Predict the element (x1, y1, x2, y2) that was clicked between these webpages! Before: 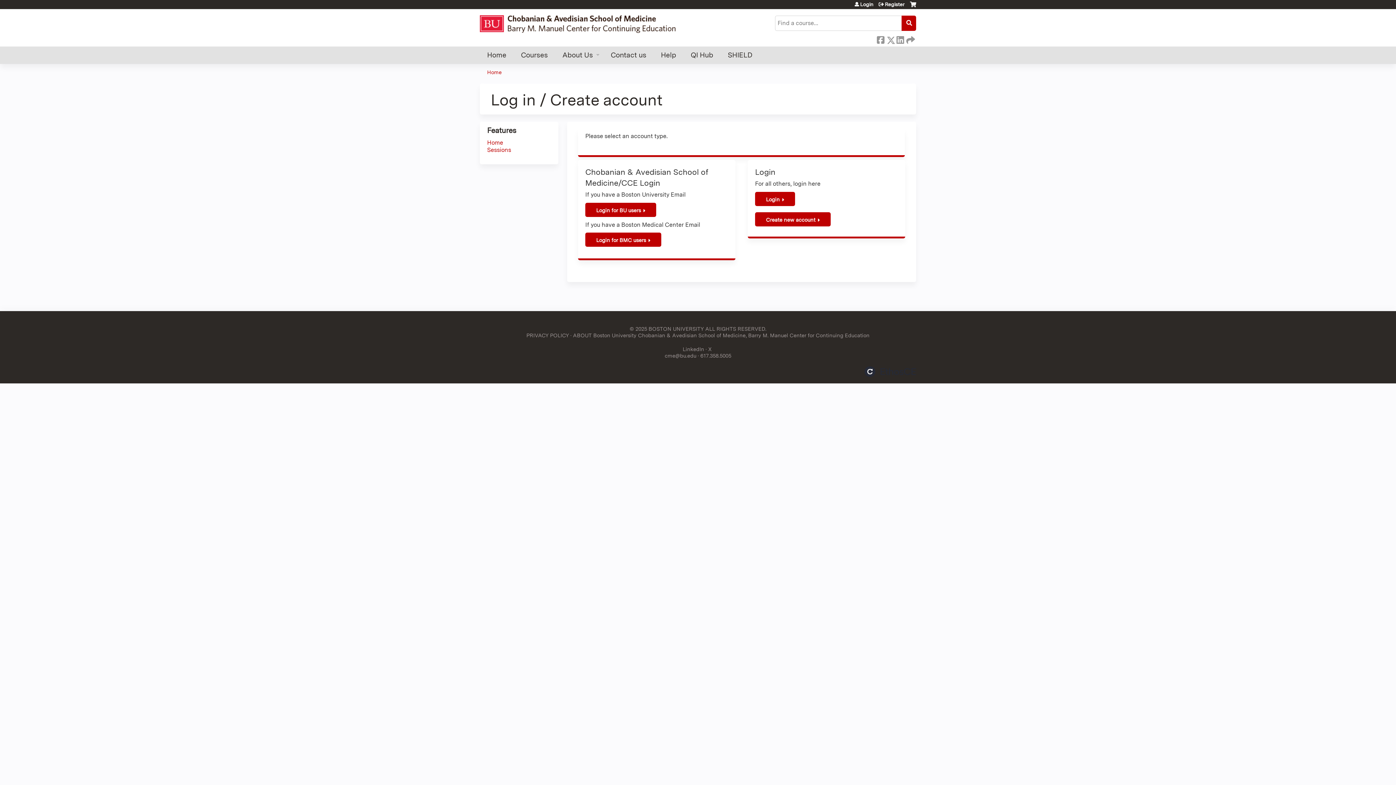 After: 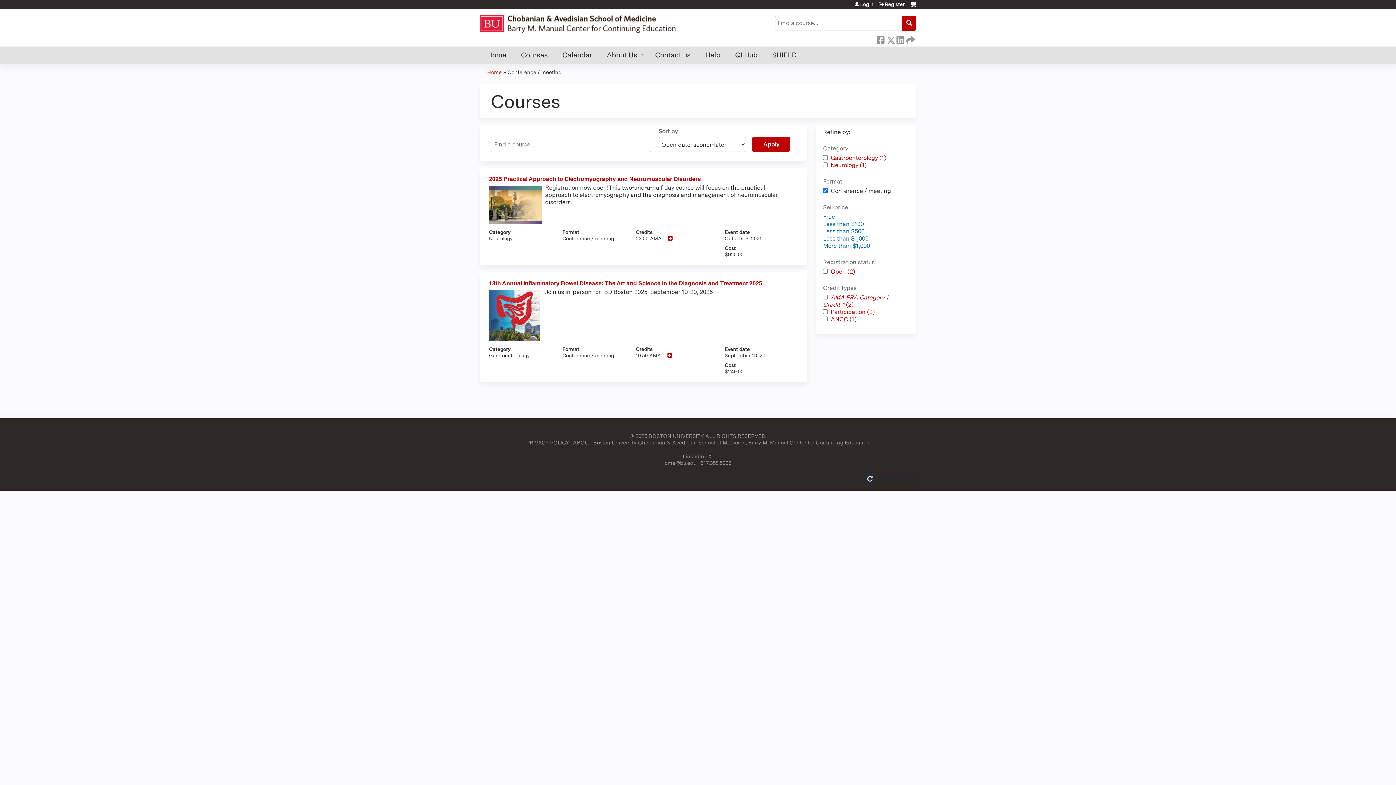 Action: label: Courses bbox: (513, 46, 555, 64)